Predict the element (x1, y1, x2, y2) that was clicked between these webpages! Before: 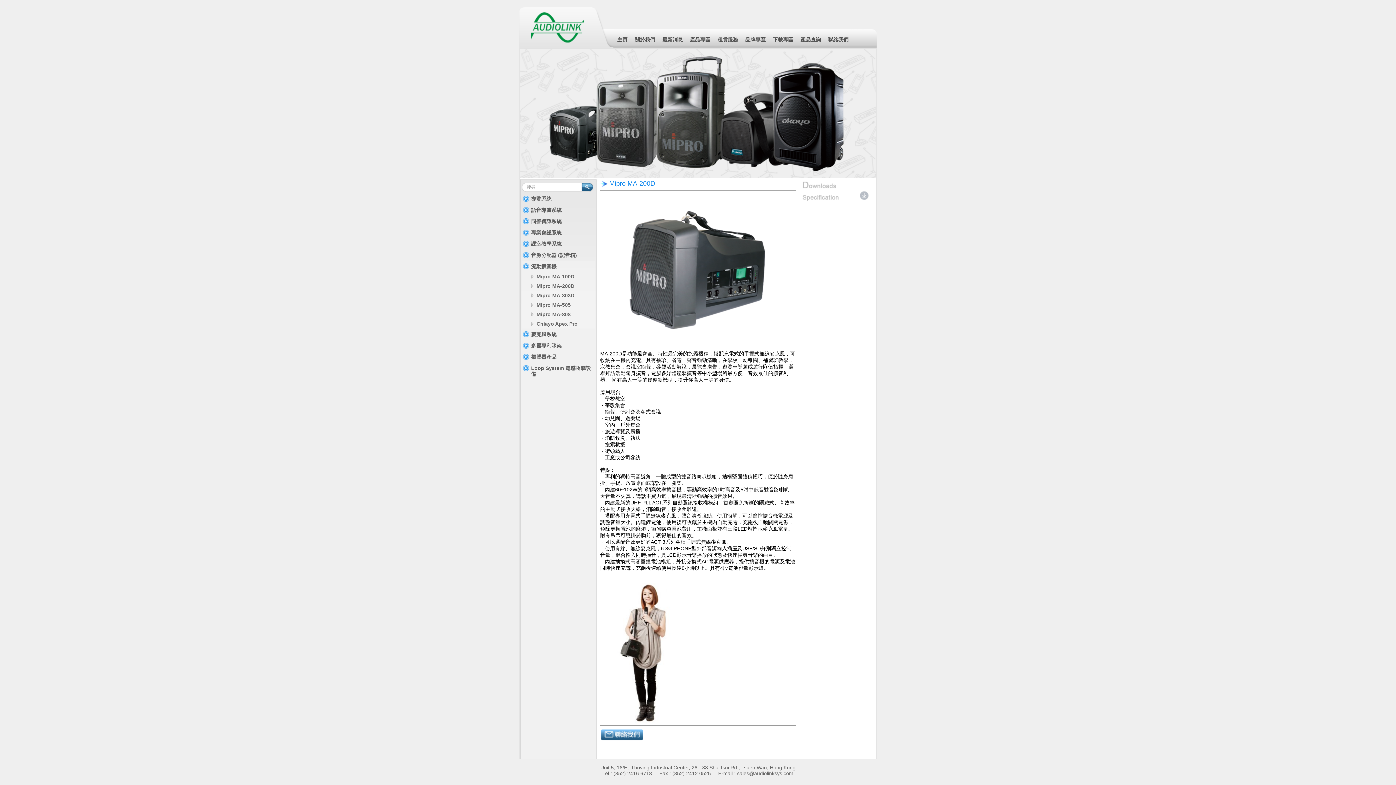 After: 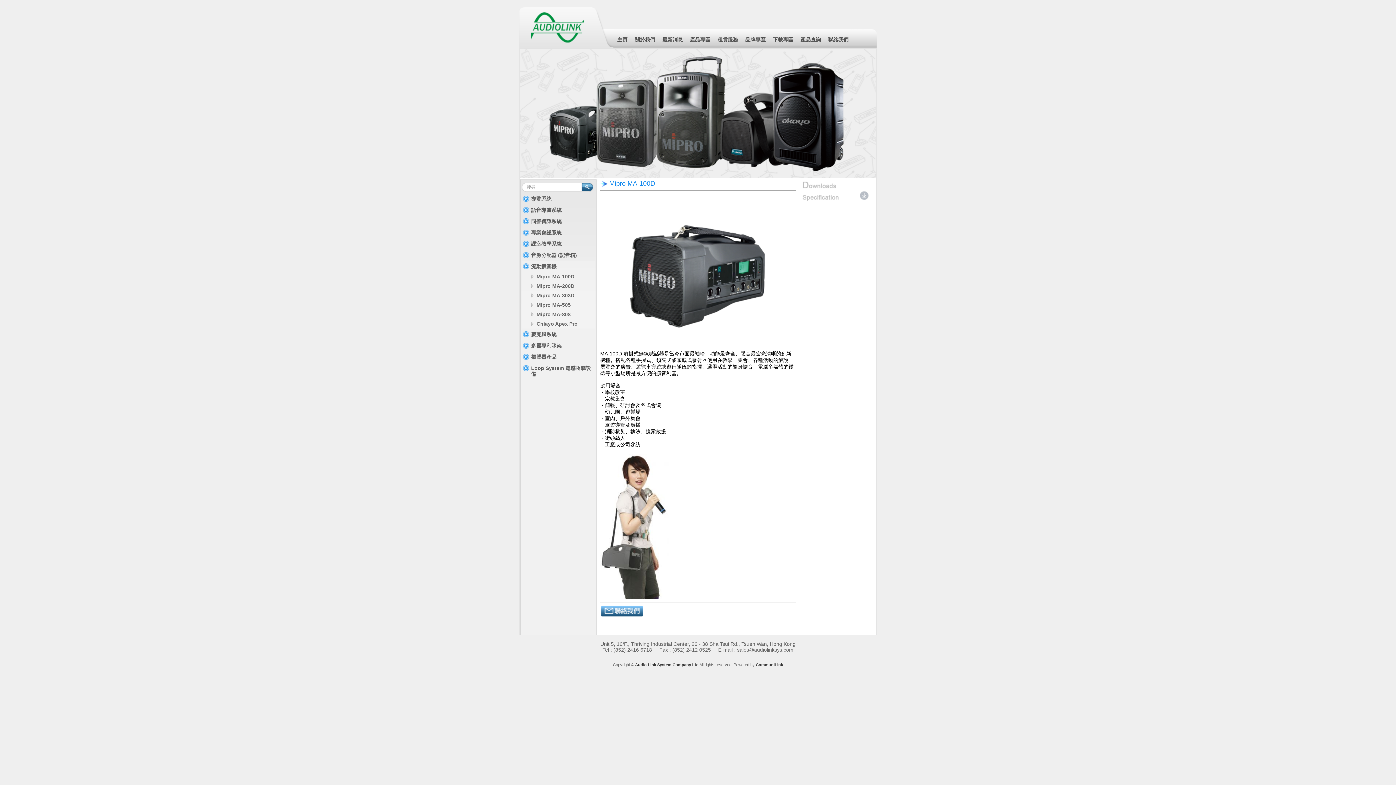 Action: bbox: (522, 272, 594, 281) label: Mipro MA-100D